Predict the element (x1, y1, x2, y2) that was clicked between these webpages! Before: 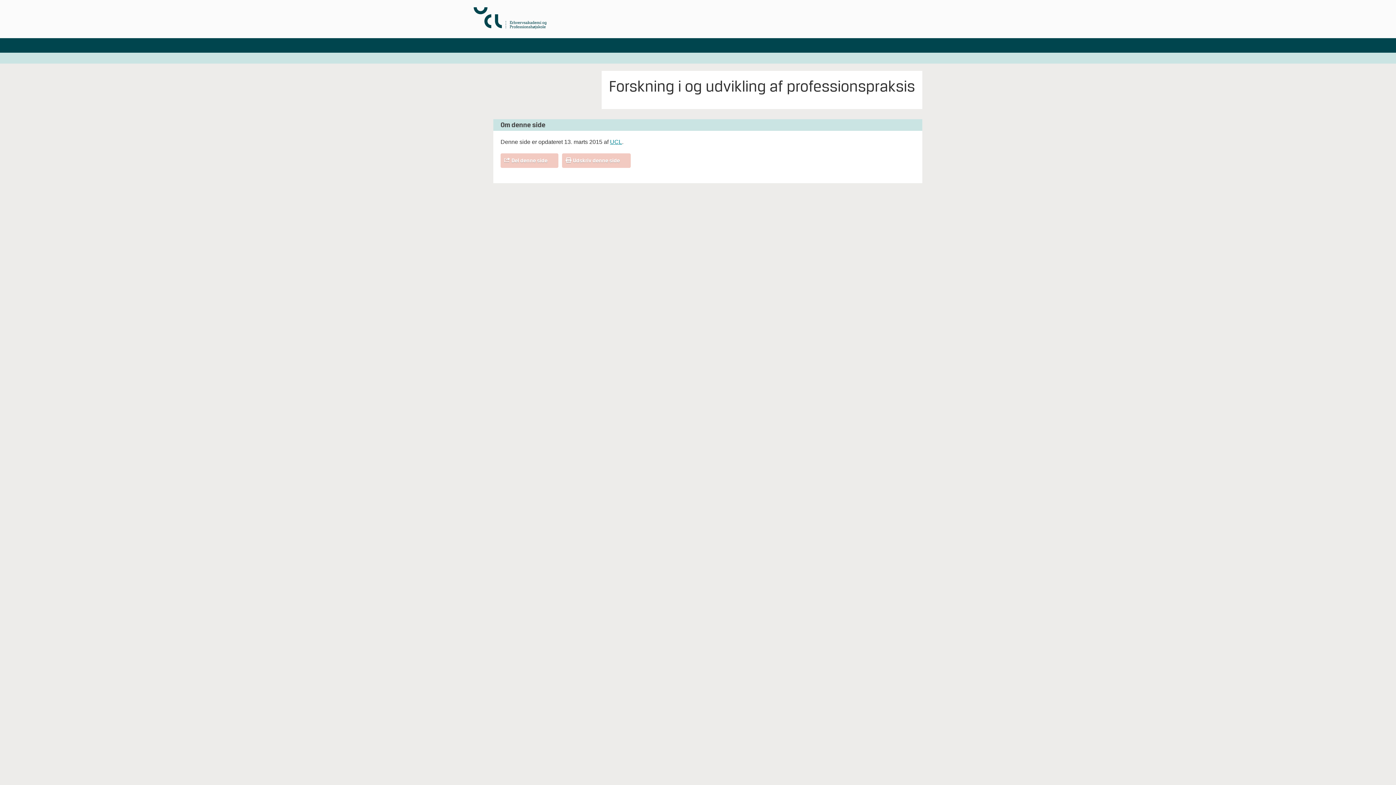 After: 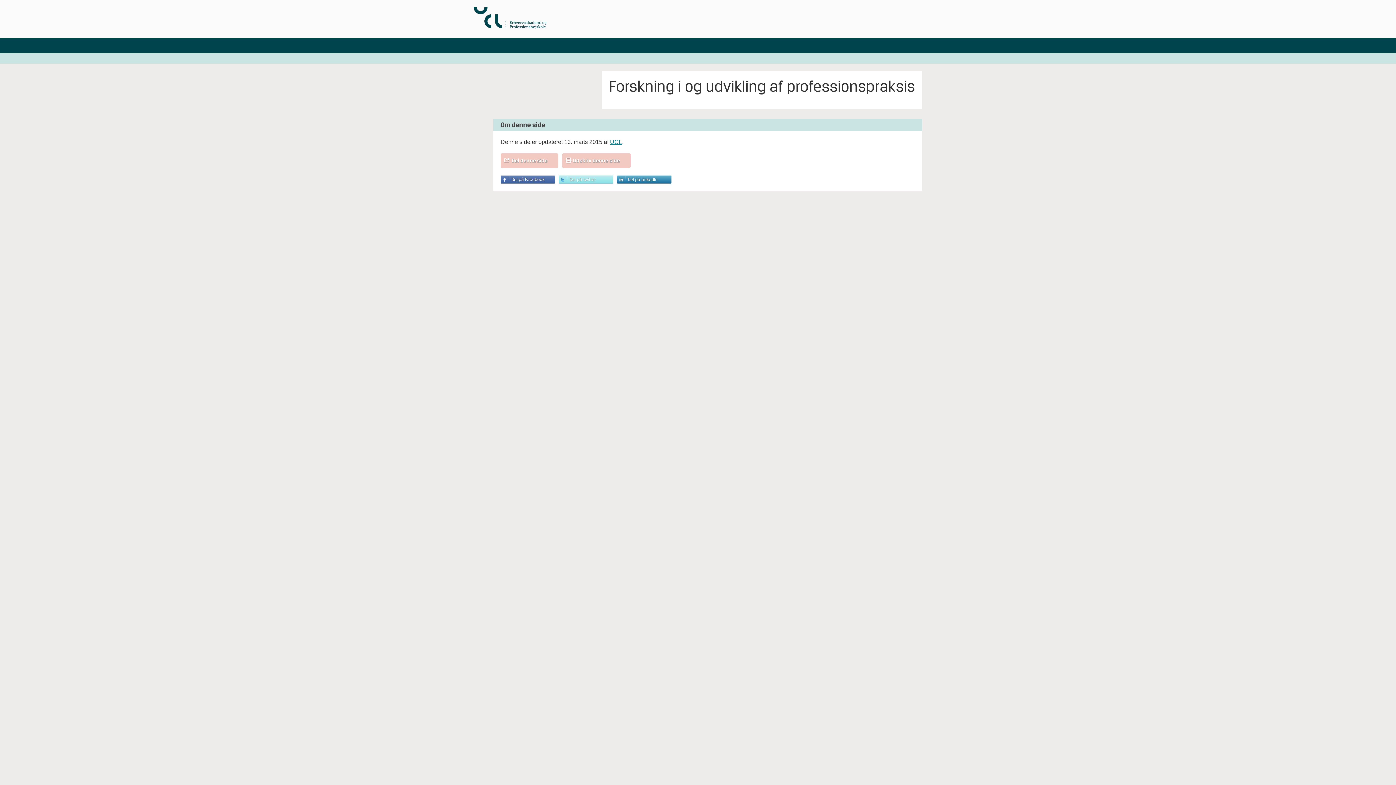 Action: label: Del denne side bbox: (504, 153, 554, 167)